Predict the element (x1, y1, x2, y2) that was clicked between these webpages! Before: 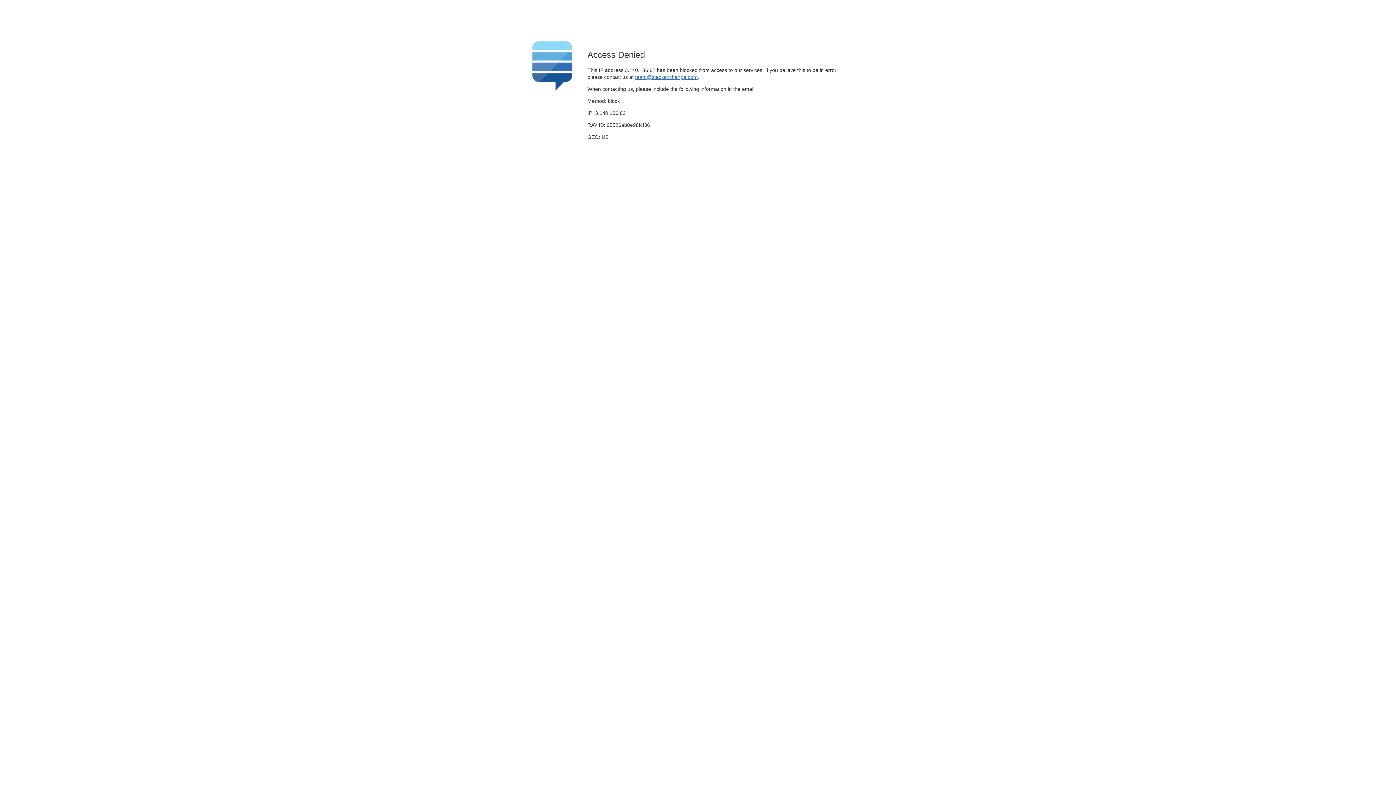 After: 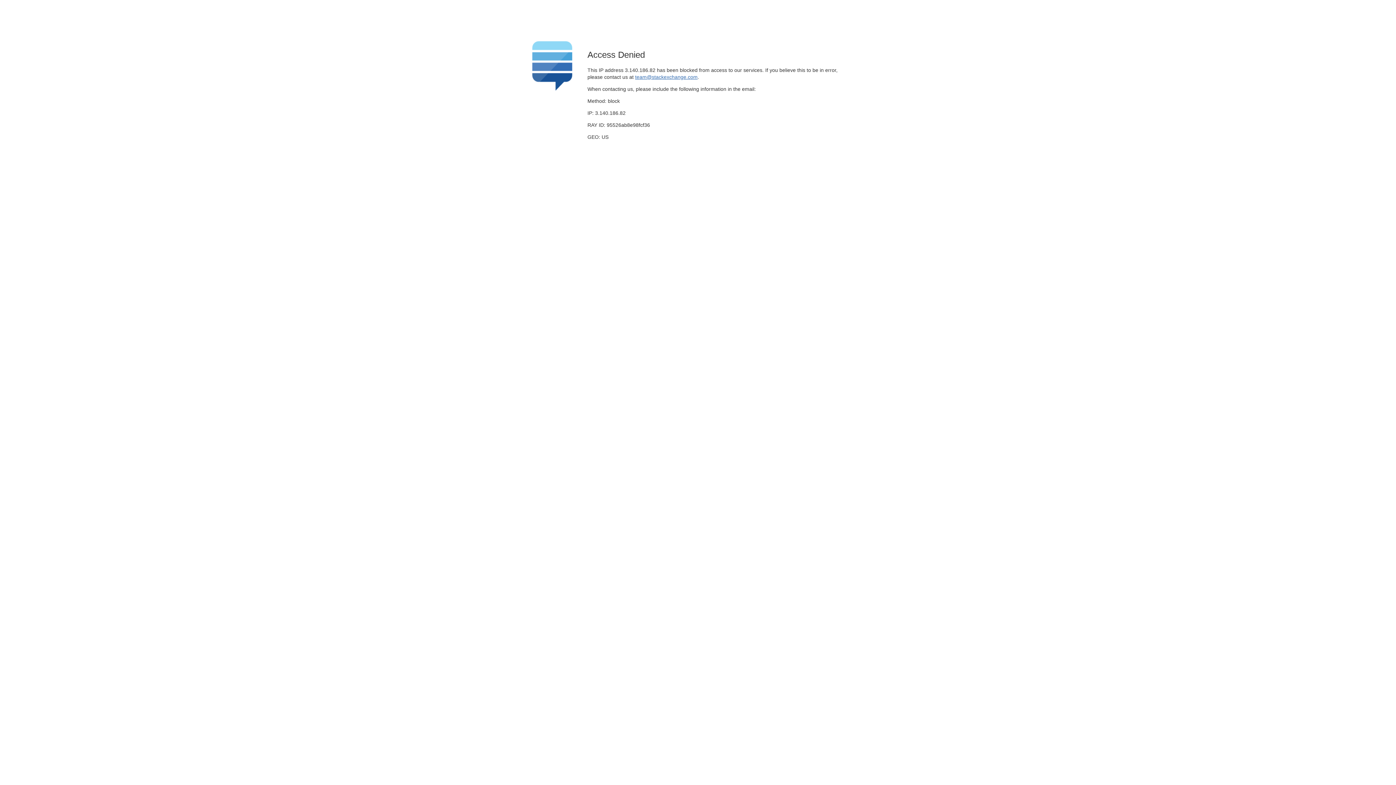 Action: bbox: (635, 74, 697, 79) label: team@stackexchange.com